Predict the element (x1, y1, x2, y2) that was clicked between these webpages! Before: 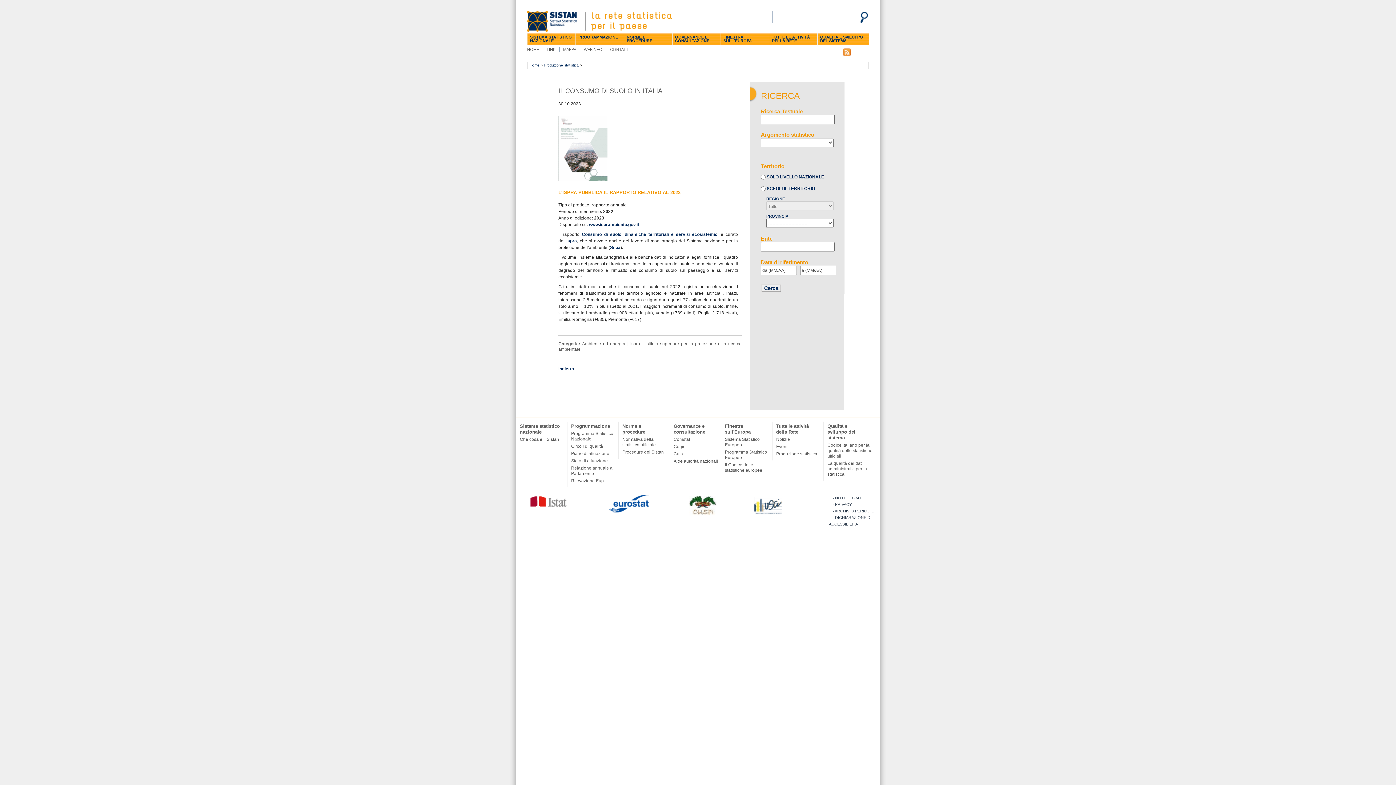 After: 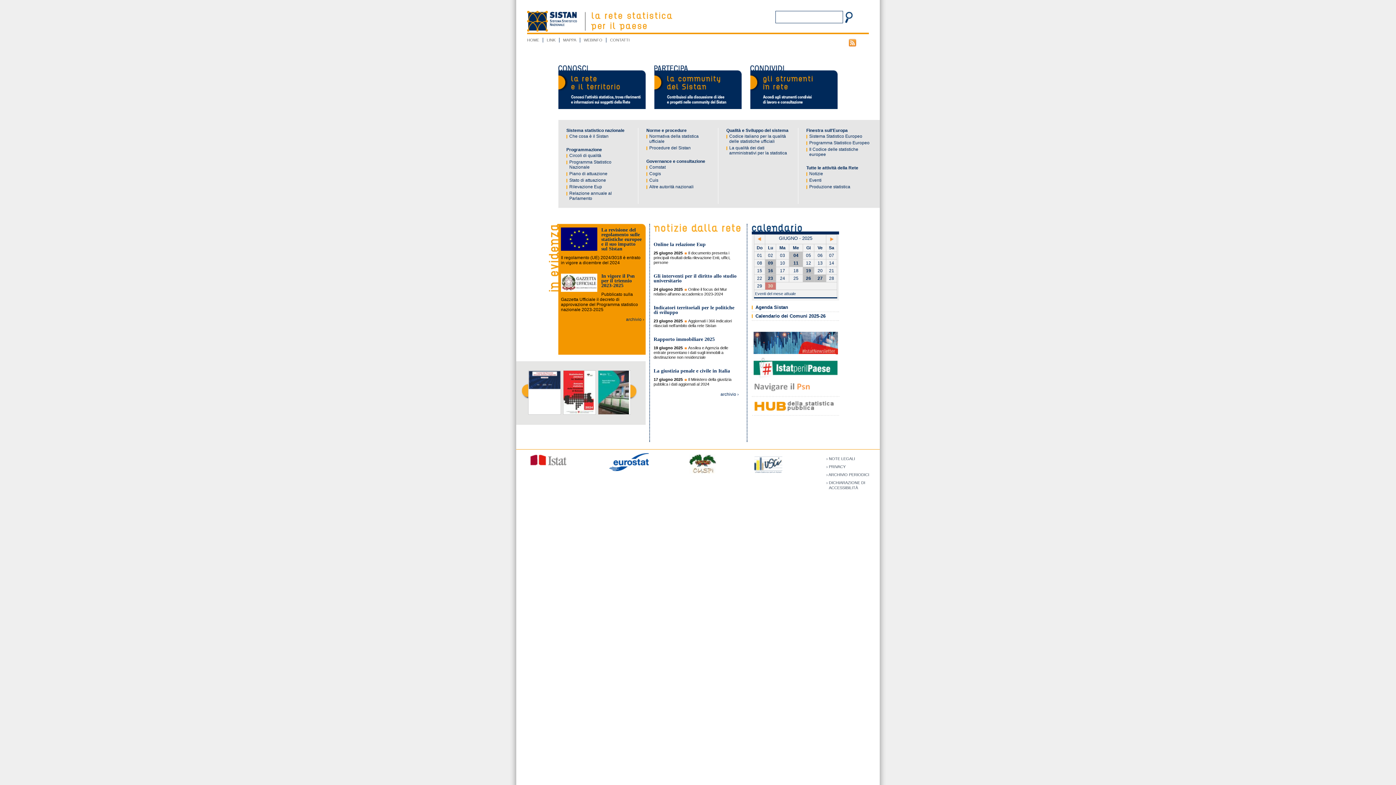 Action: bbox: (624, 33, 672, 45) label: NORME E PROCEDURE